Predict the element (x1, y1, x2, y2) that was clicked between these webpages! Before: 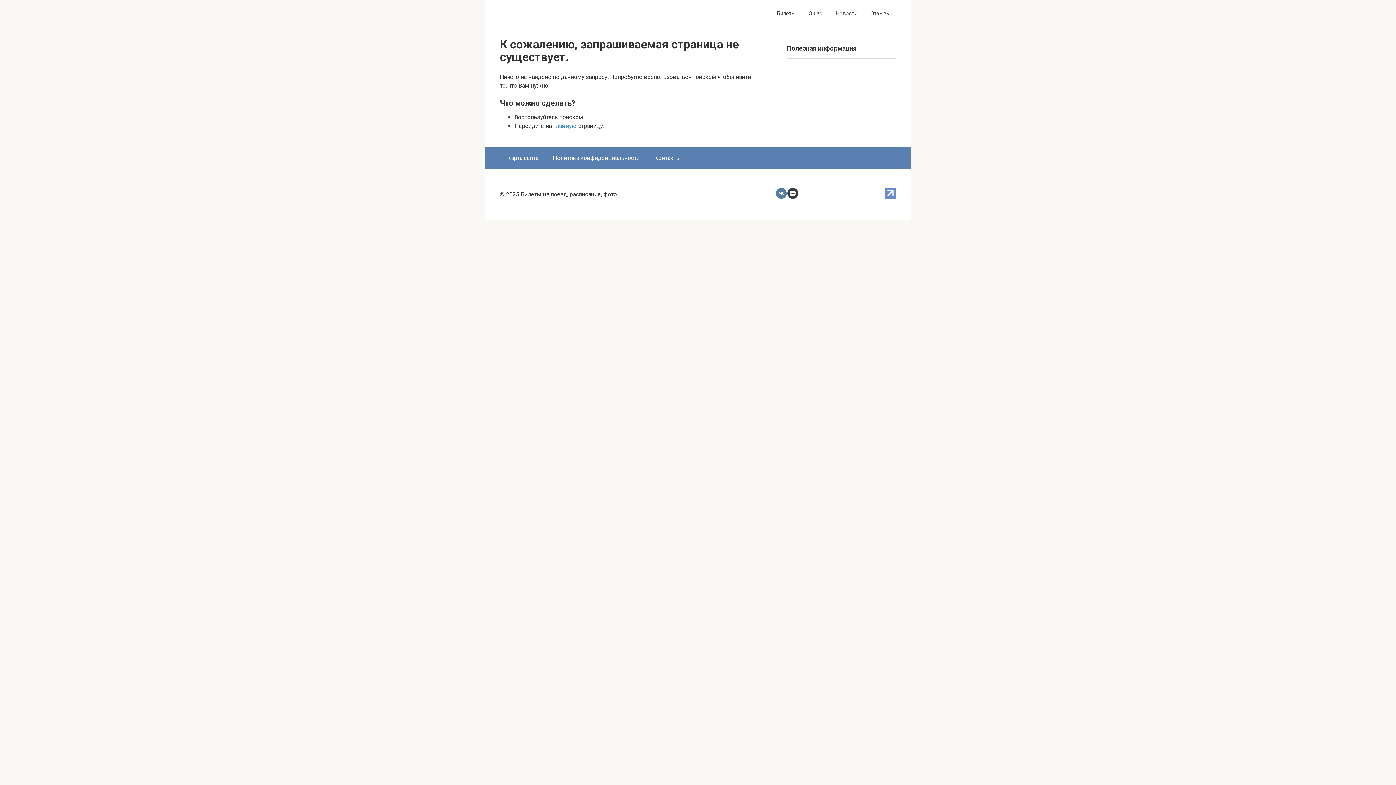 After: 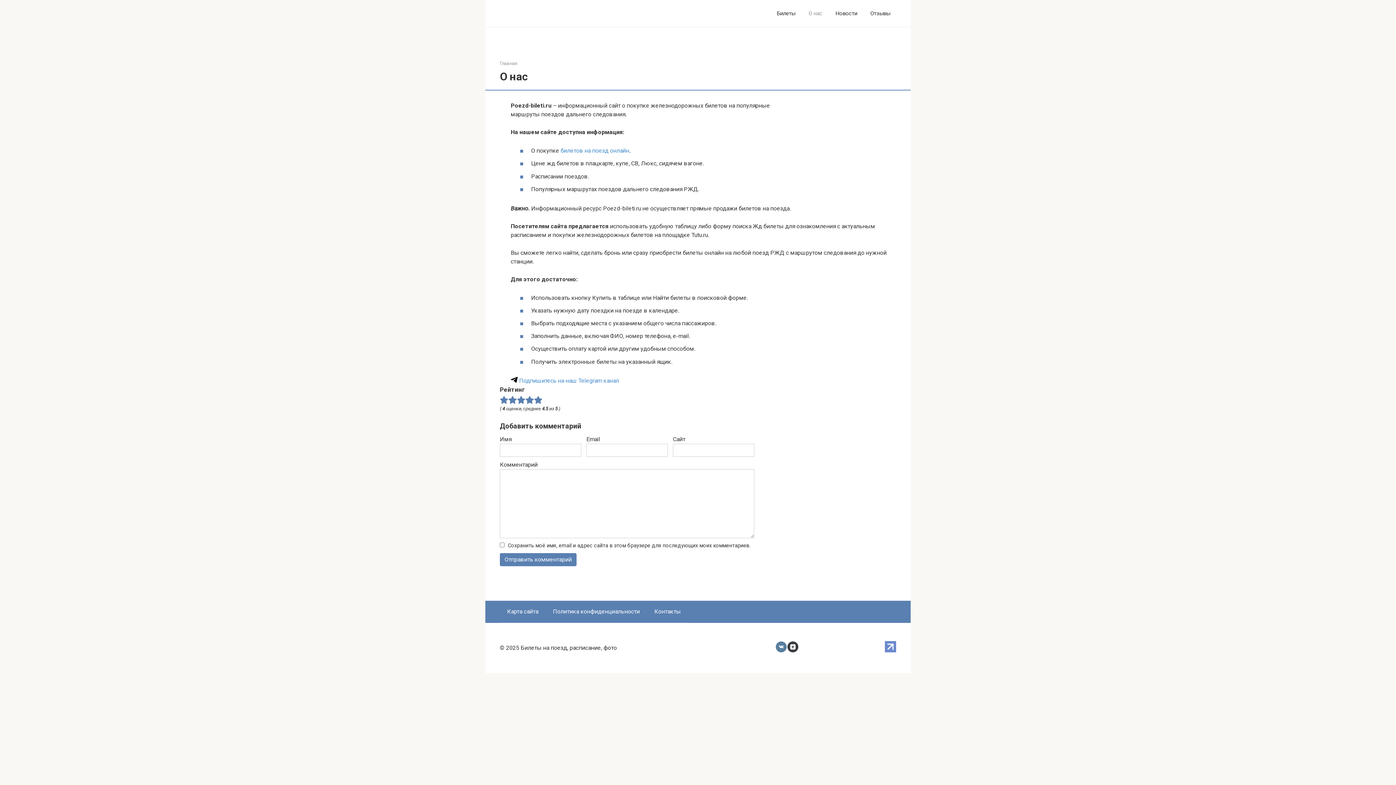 Action: label: О нас bbox: (808, 10, 822, 17)